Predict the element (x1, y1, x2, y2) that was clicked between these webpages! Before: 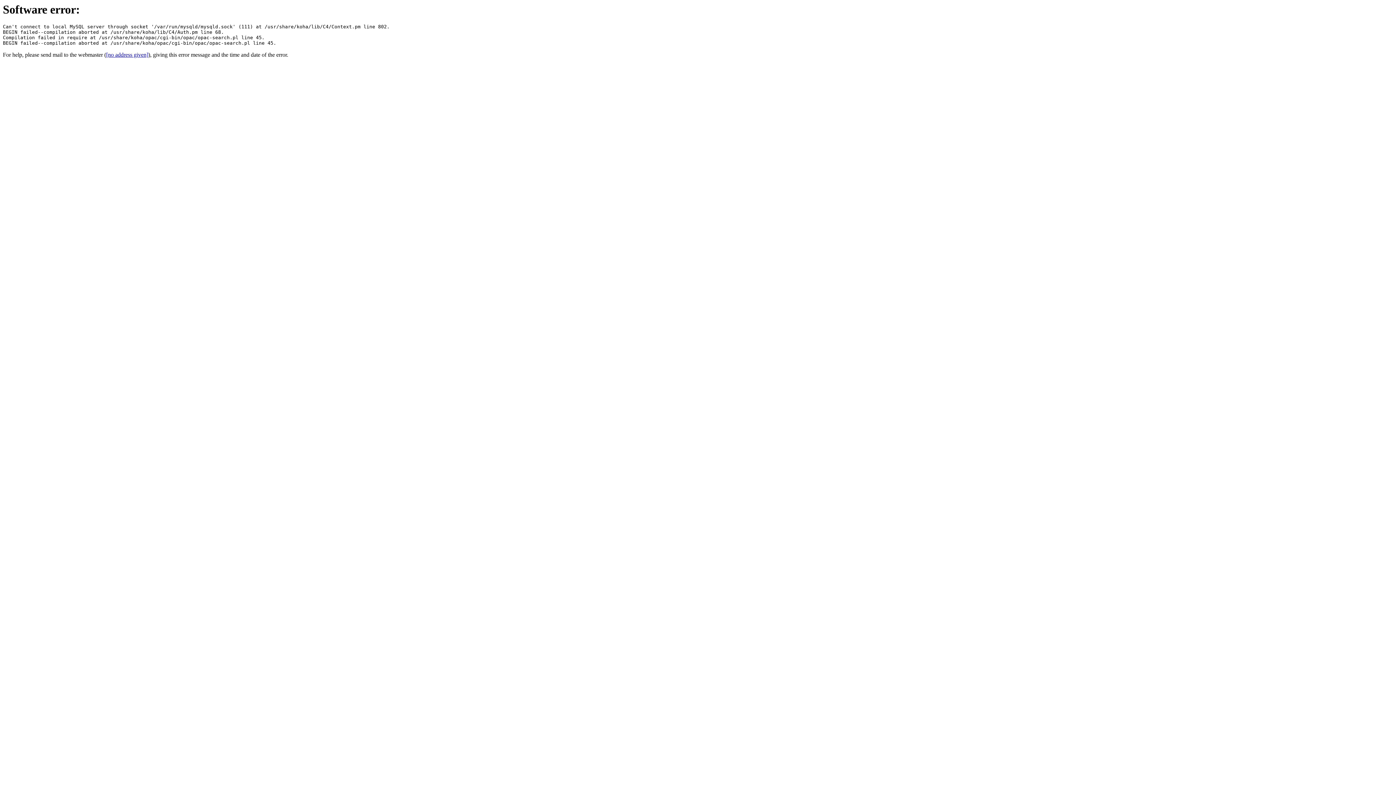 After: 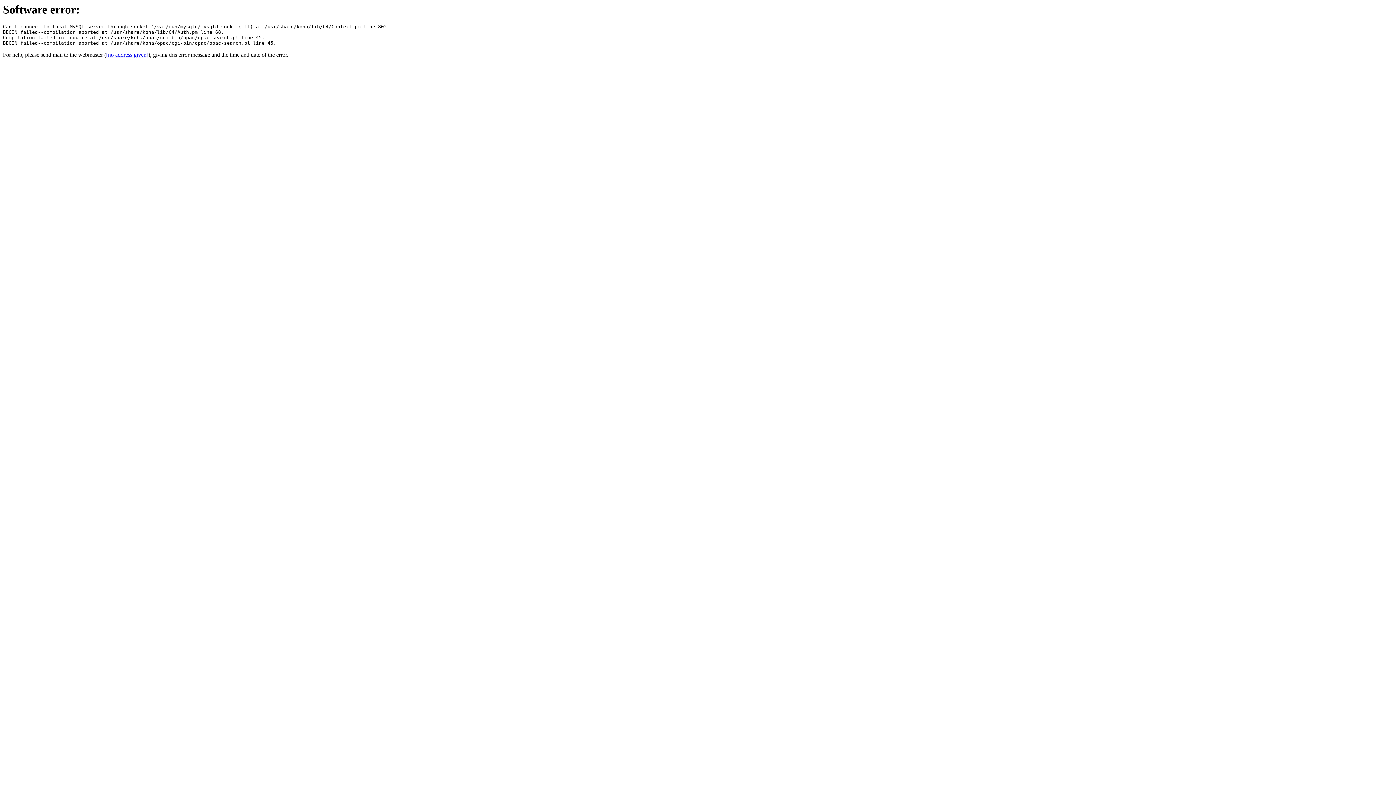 Action: bbox: (106, 51, 148, 57) label: [no address given]